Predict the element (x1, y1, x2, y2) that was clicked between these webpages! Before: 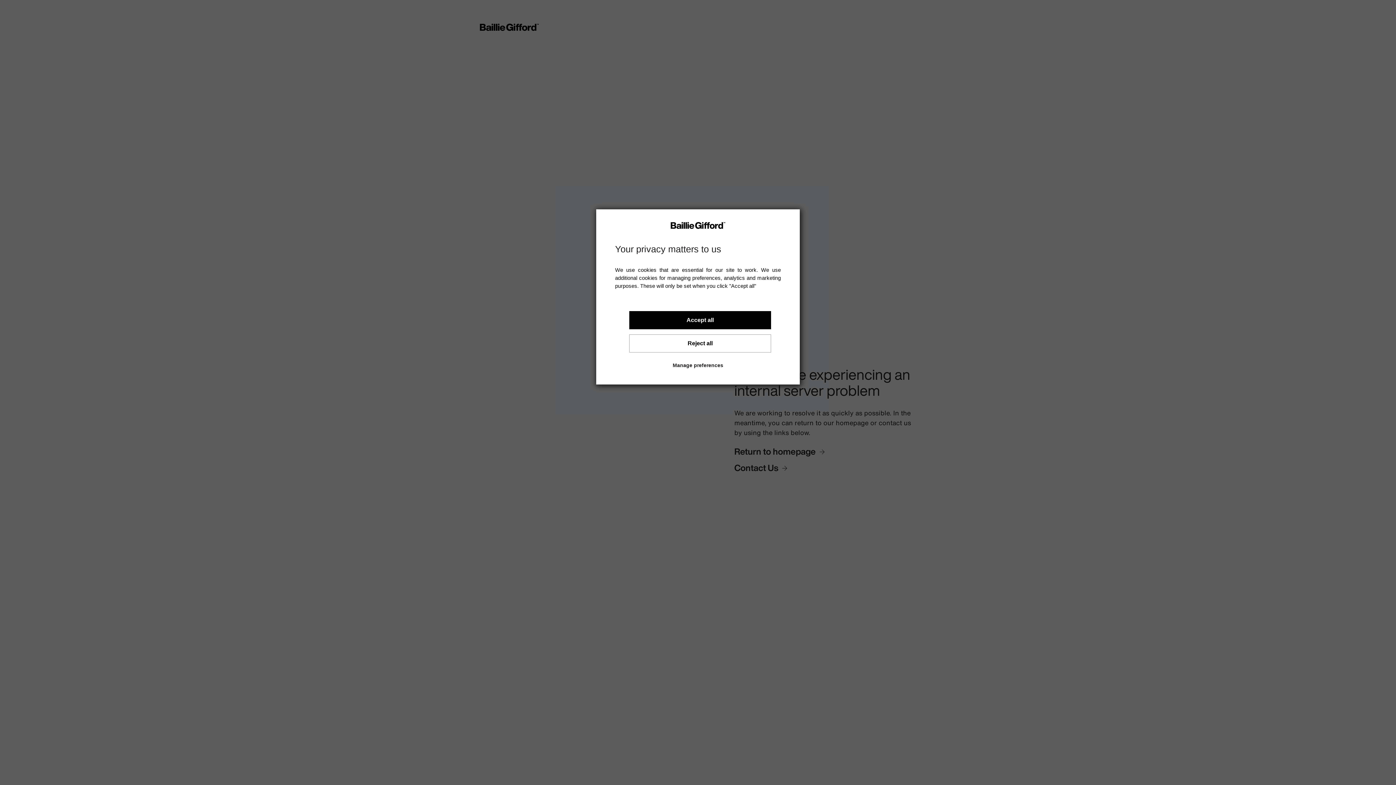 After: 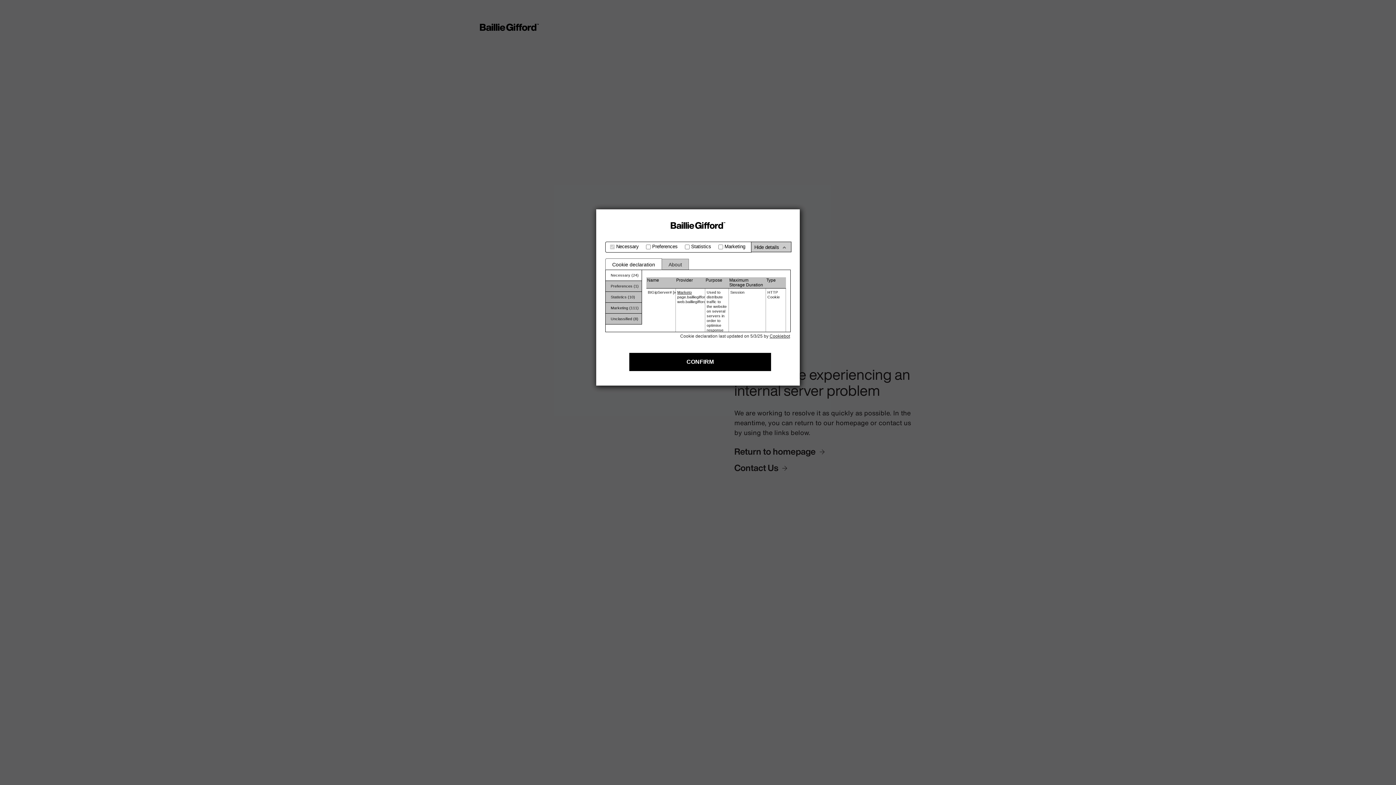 Action: bbox: (672, 362, 723, 368) label: Manage preferences